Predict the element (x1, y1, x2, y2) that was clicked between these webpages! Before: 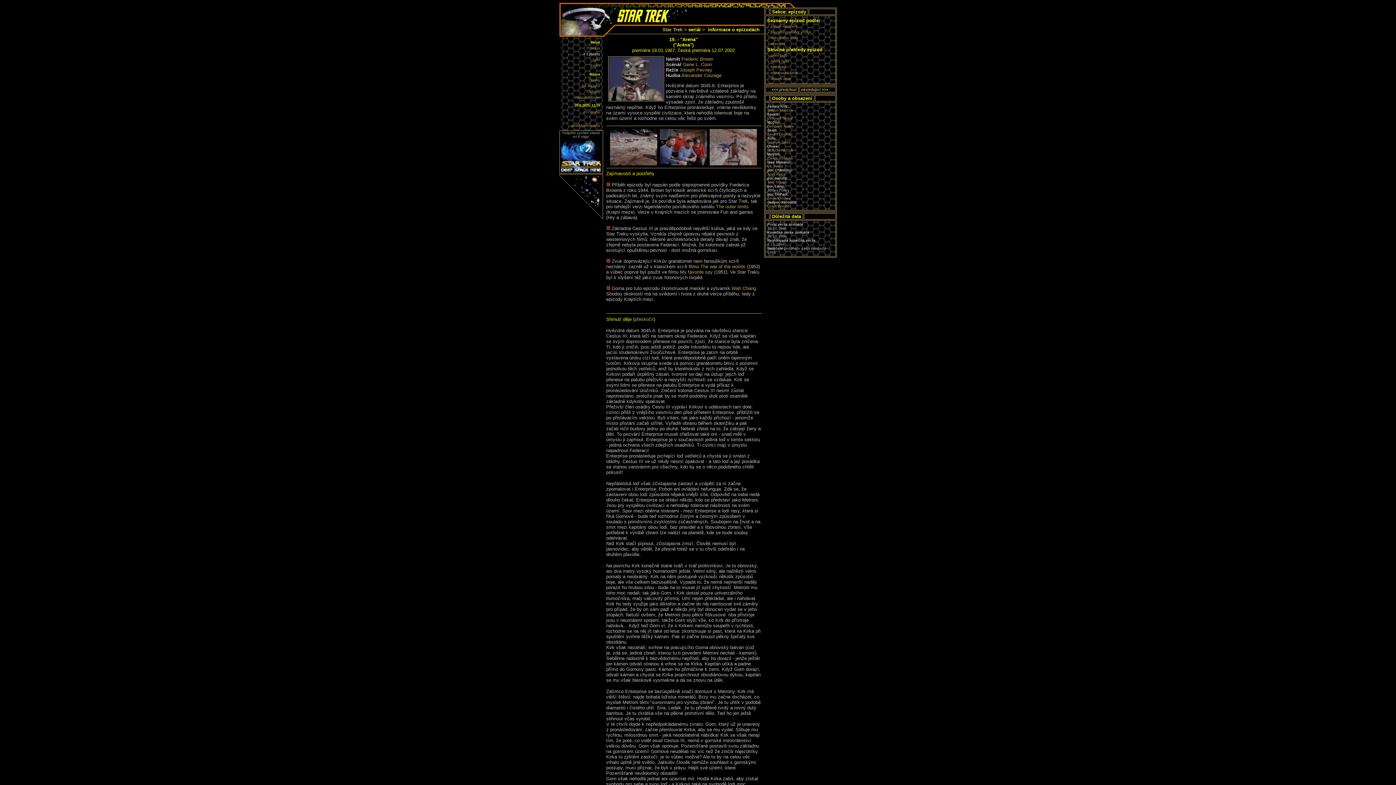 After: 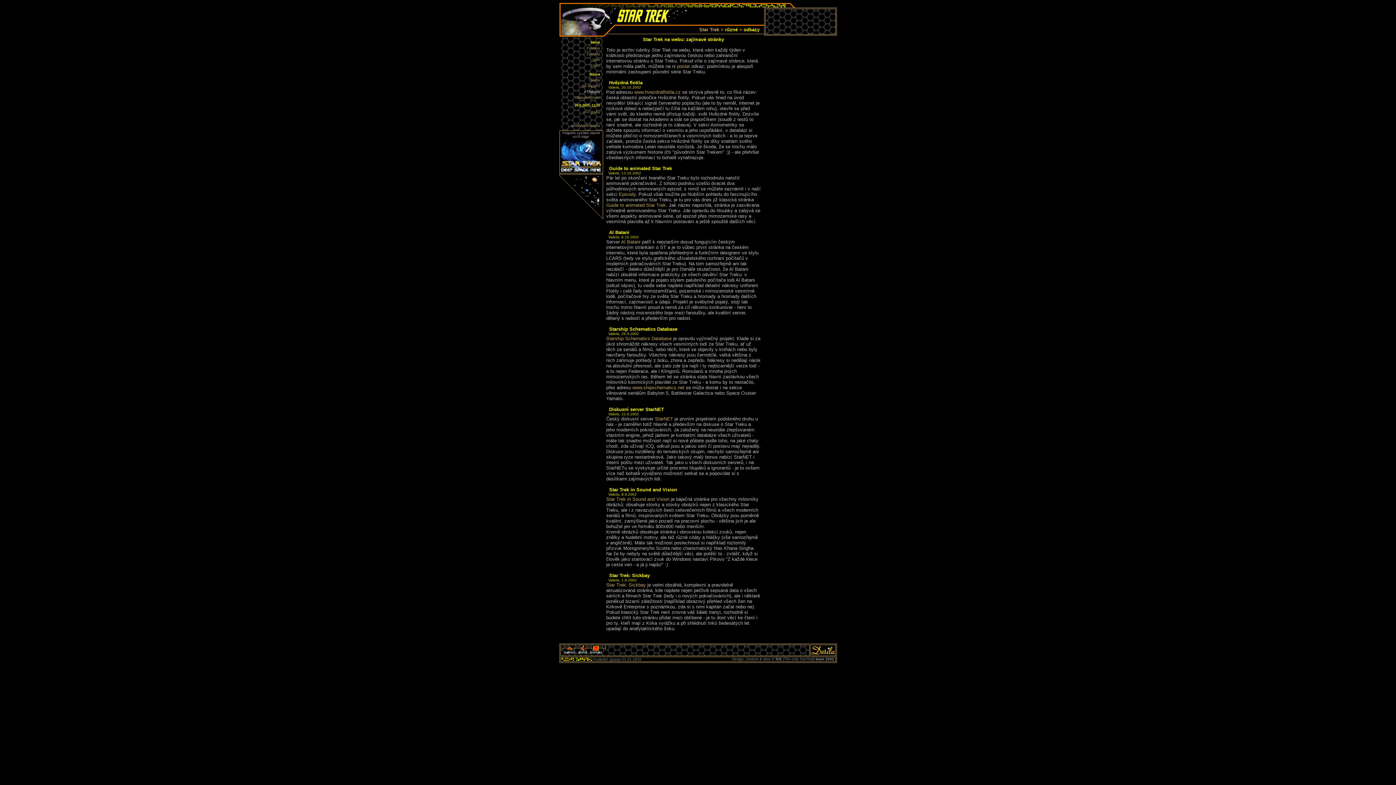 Action: bbox: (587, 89, 600, 93) label: Odkazy